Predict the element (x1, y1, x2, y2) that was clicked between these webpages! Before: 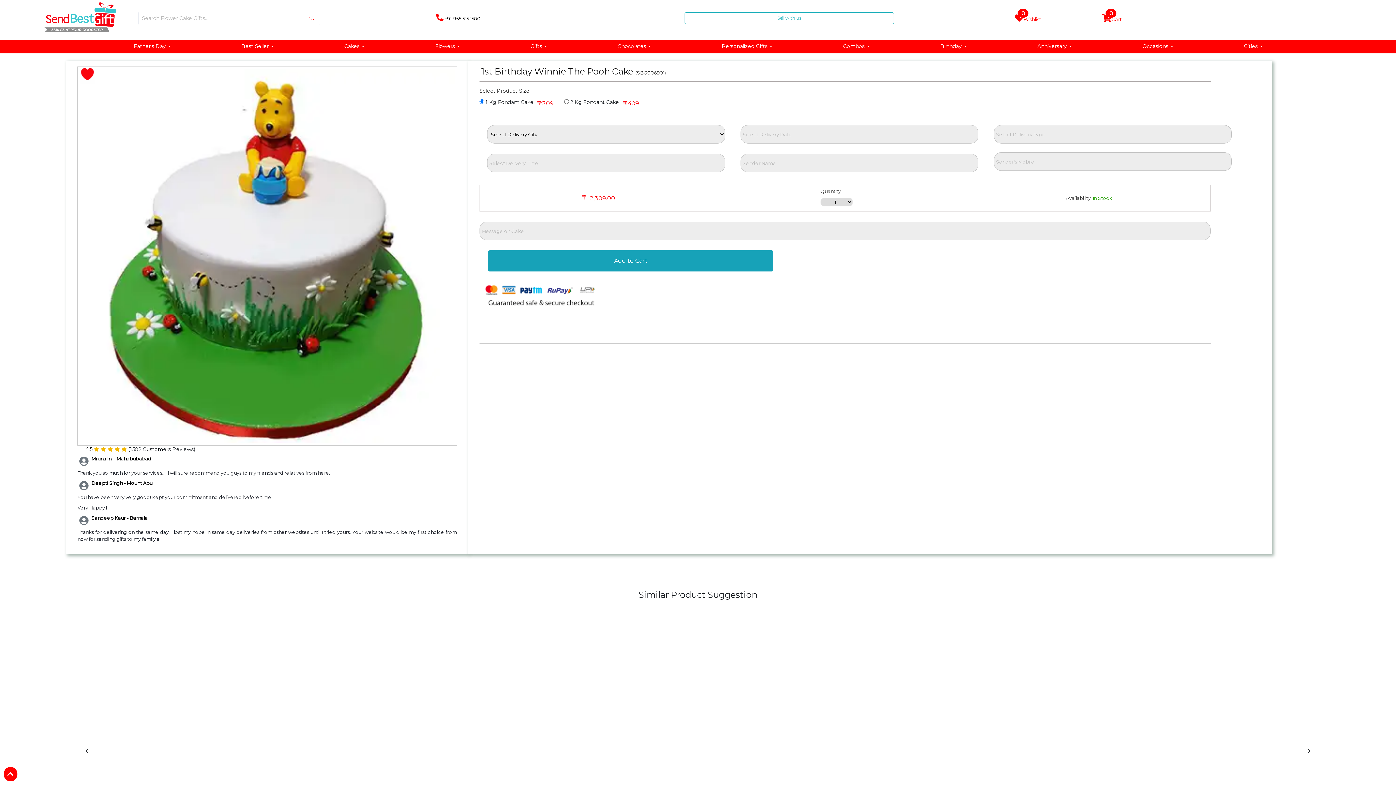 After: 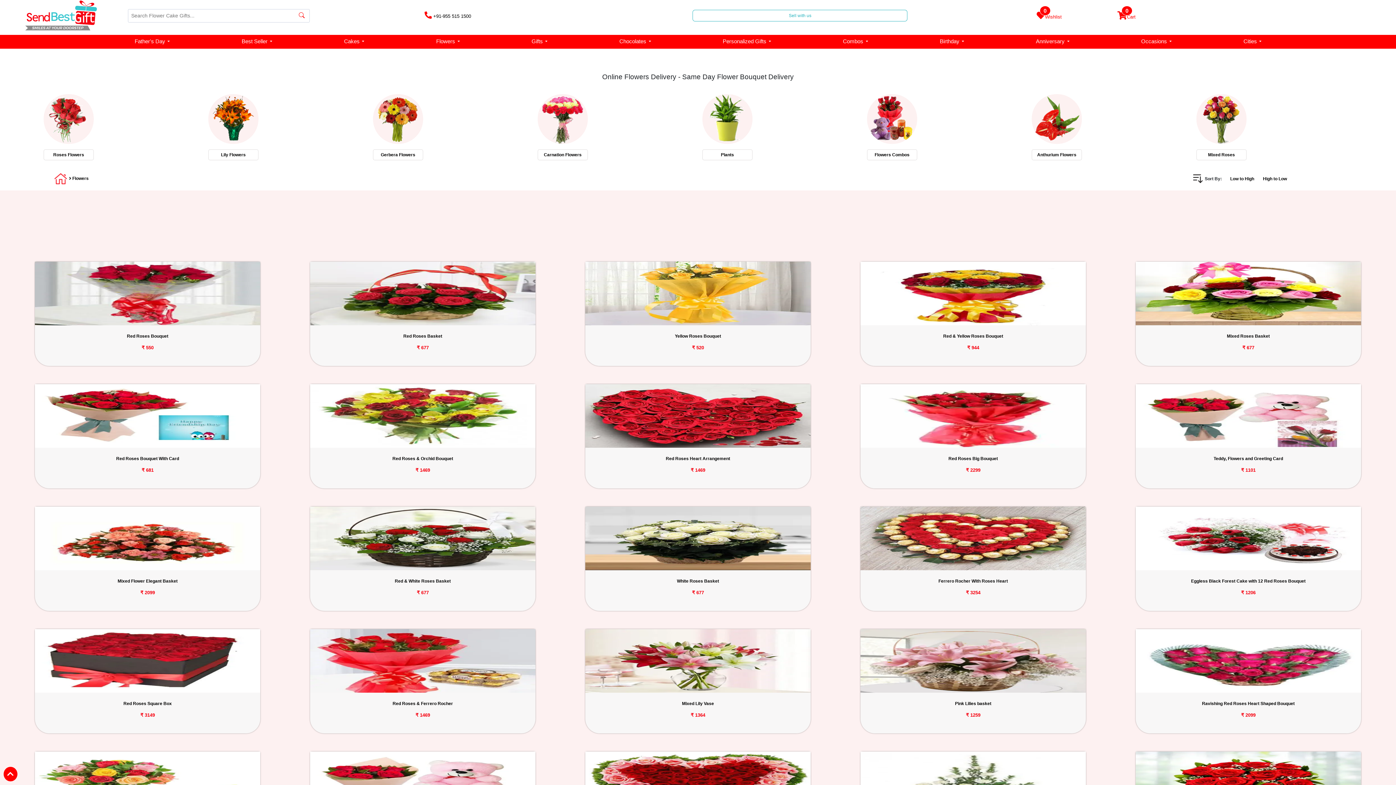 Action: bbox: (428, 38, 466, 53) label: Flowers